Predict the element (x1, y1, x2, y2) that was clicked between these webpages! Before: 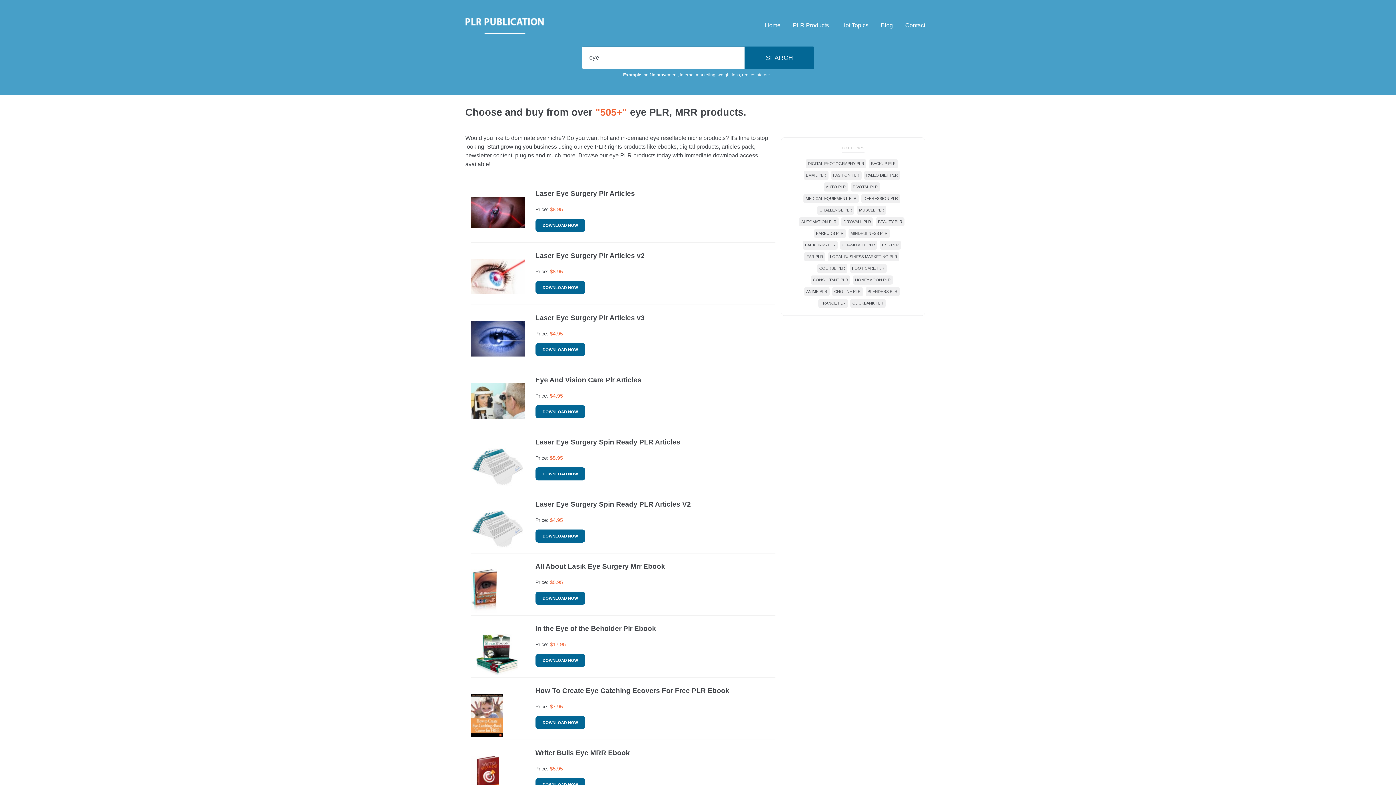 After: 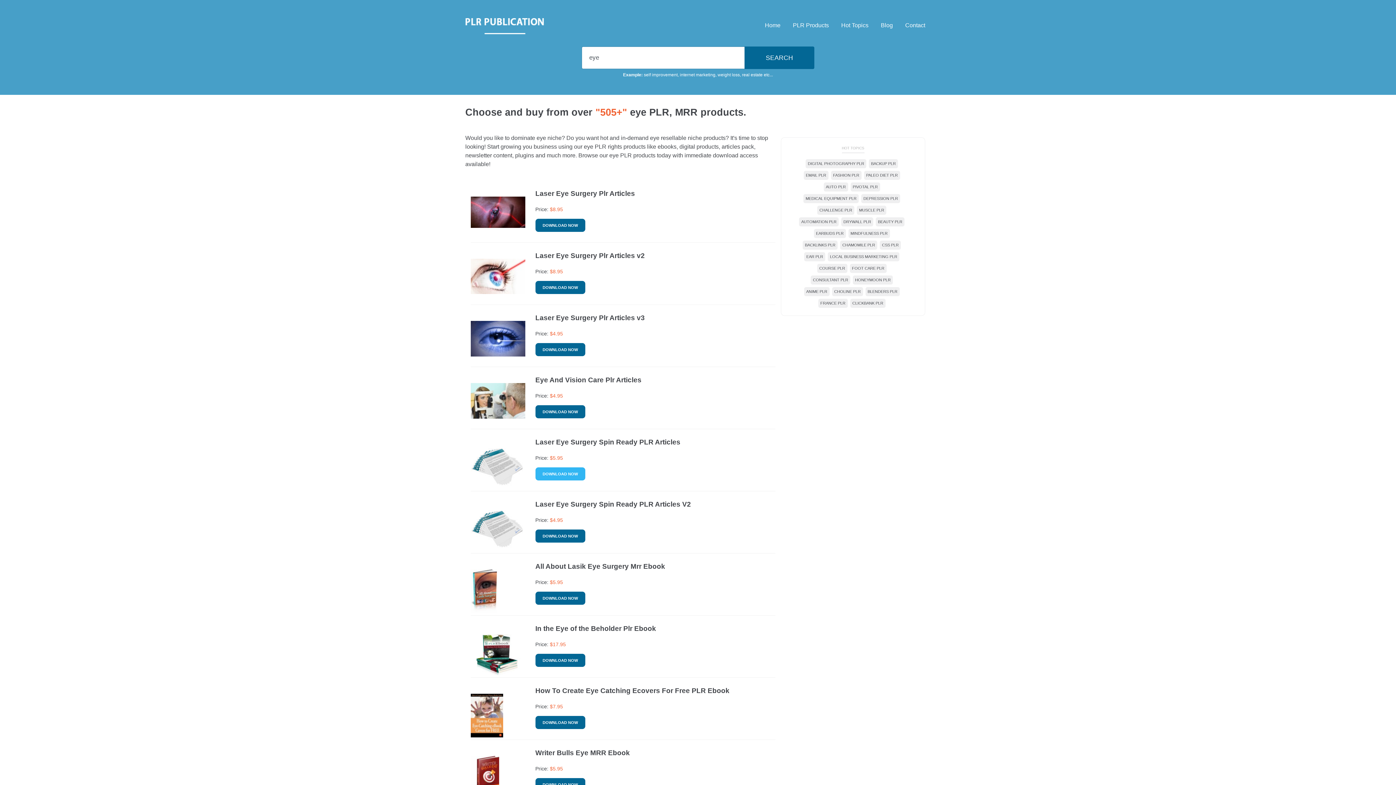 Action: bbox: (535, 467, 585, 480) label: DOWNLOAD NOW